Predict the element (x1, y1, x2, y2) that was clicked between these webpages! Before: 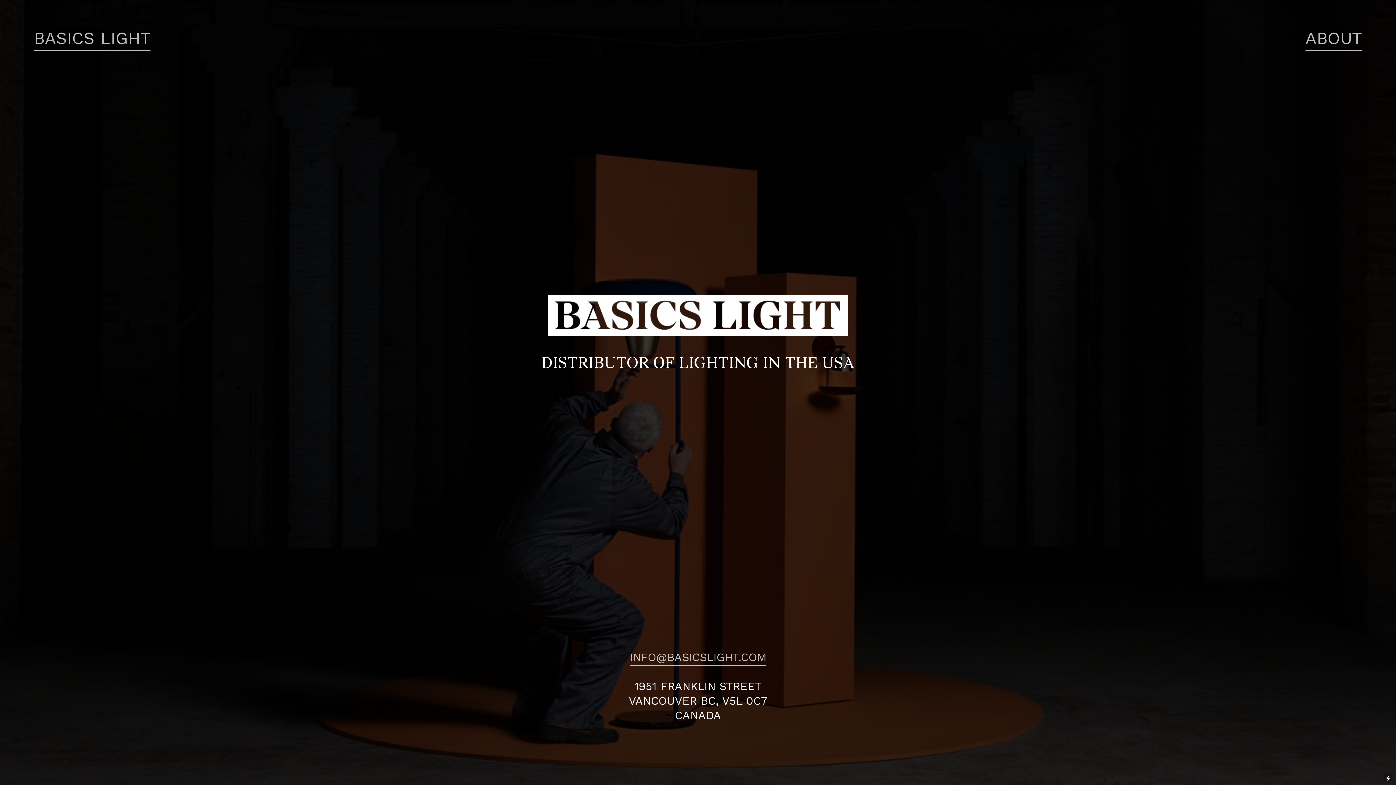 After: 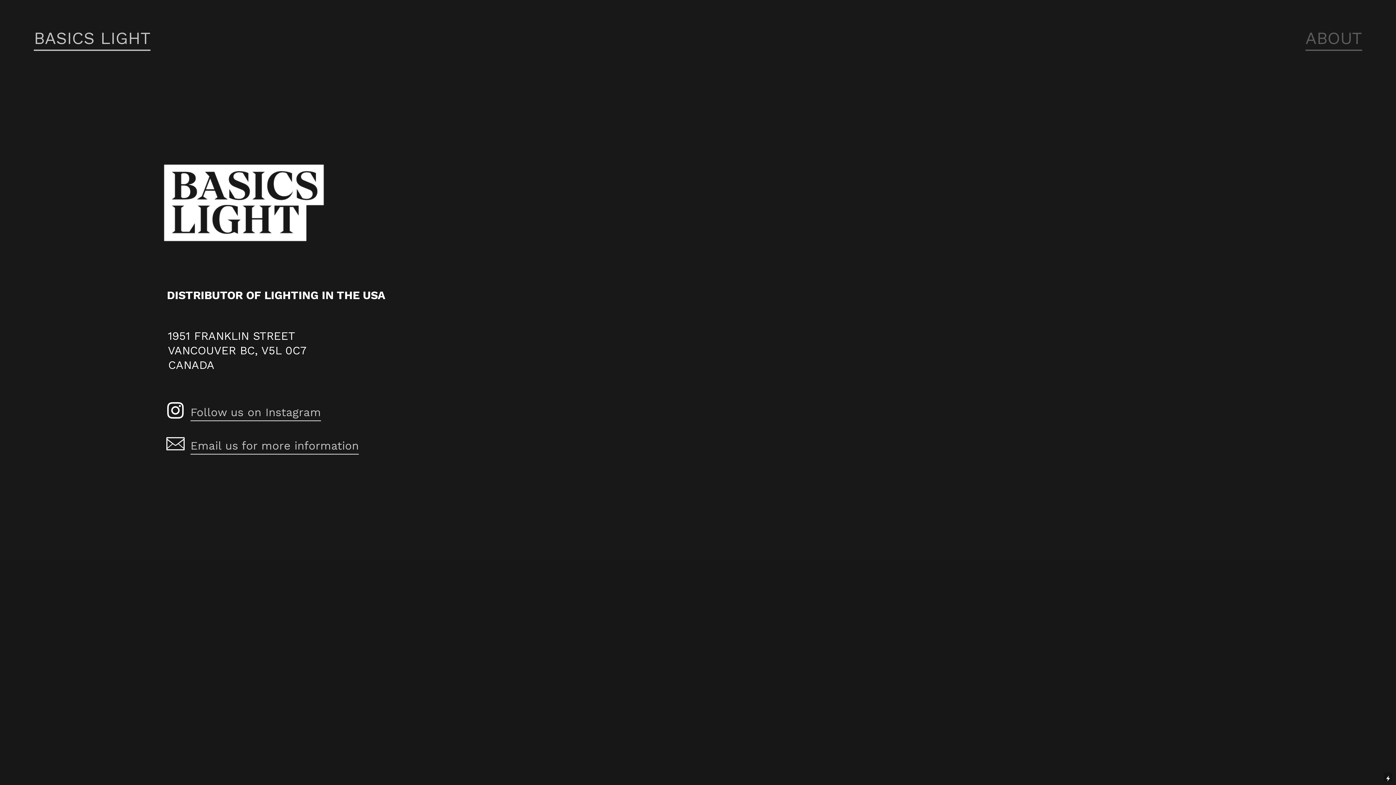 Action: label: ABOUT bbox: (1305, 28, 1362, 50)